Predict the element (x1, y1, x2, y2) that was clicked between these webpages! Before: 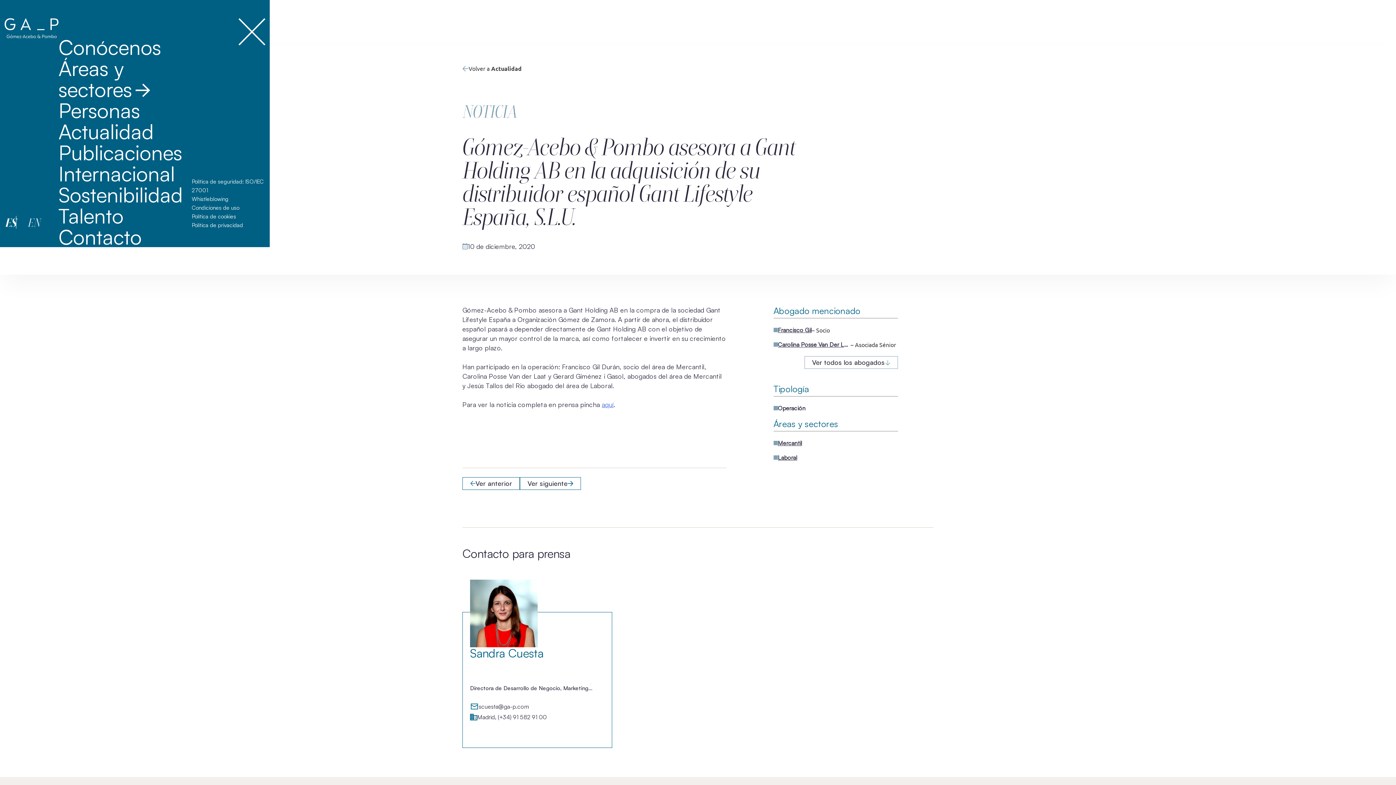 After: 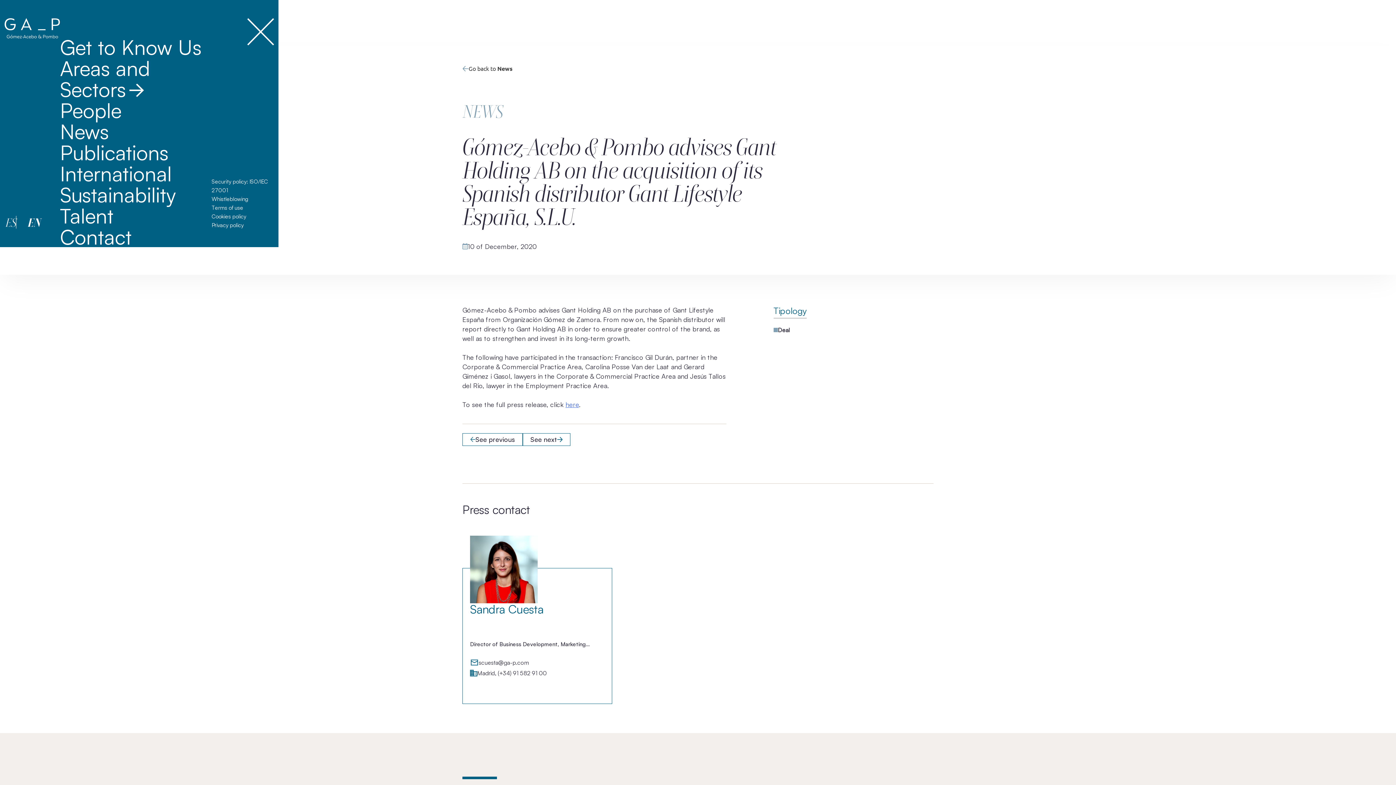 Action: bbox: (15, 215, 40, 228) label: EN